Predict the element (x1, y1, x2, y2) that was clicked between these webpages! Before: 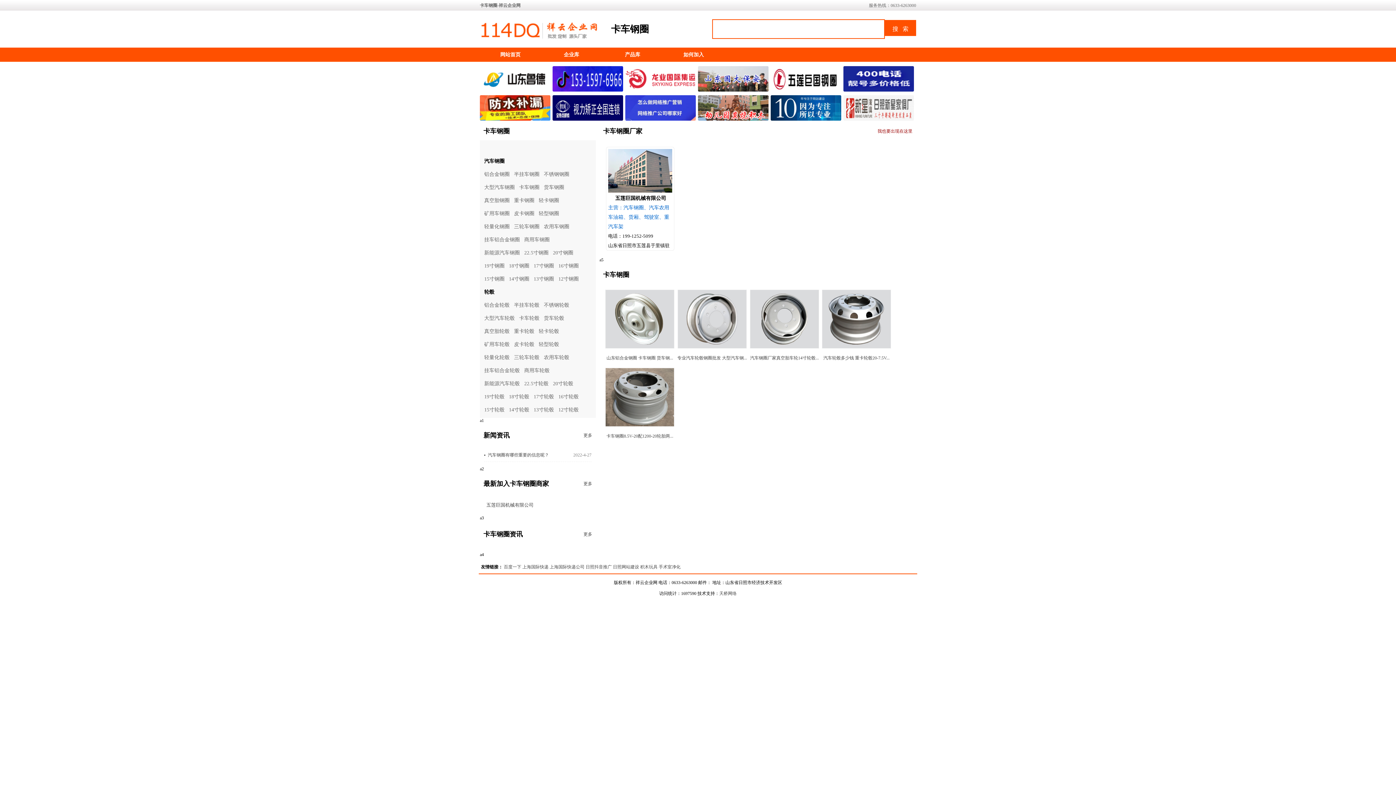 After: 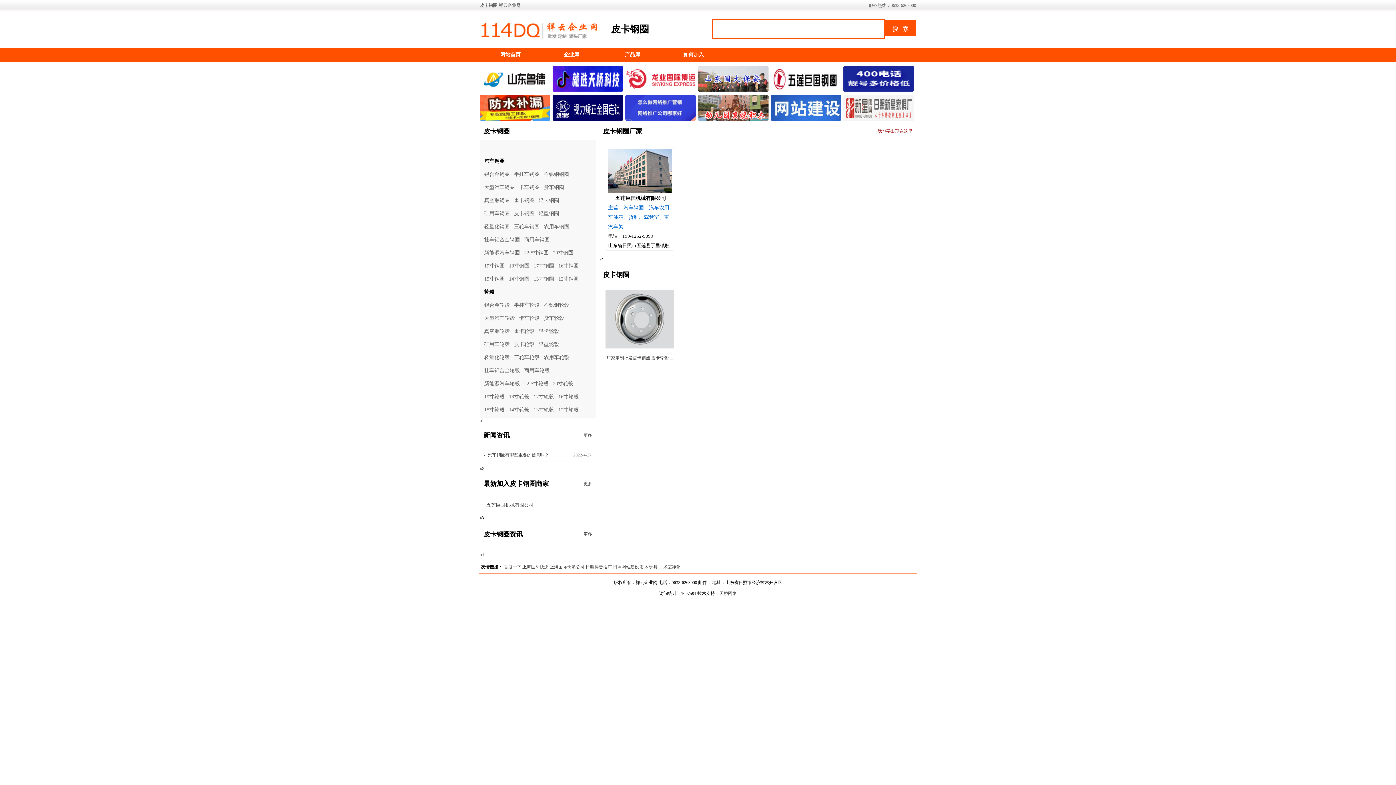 Action: bbox: (514, 210, 534, 217) label: 皮卡钢圈